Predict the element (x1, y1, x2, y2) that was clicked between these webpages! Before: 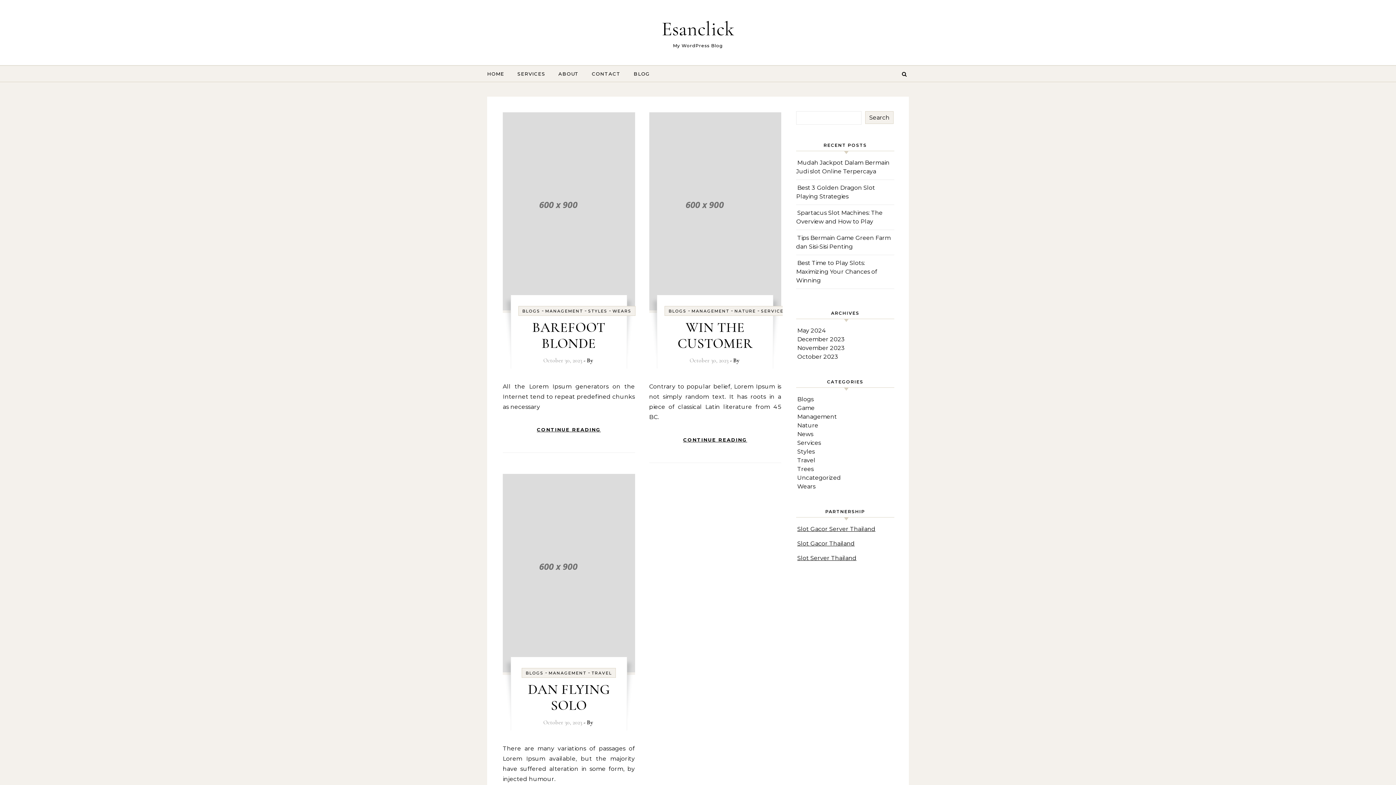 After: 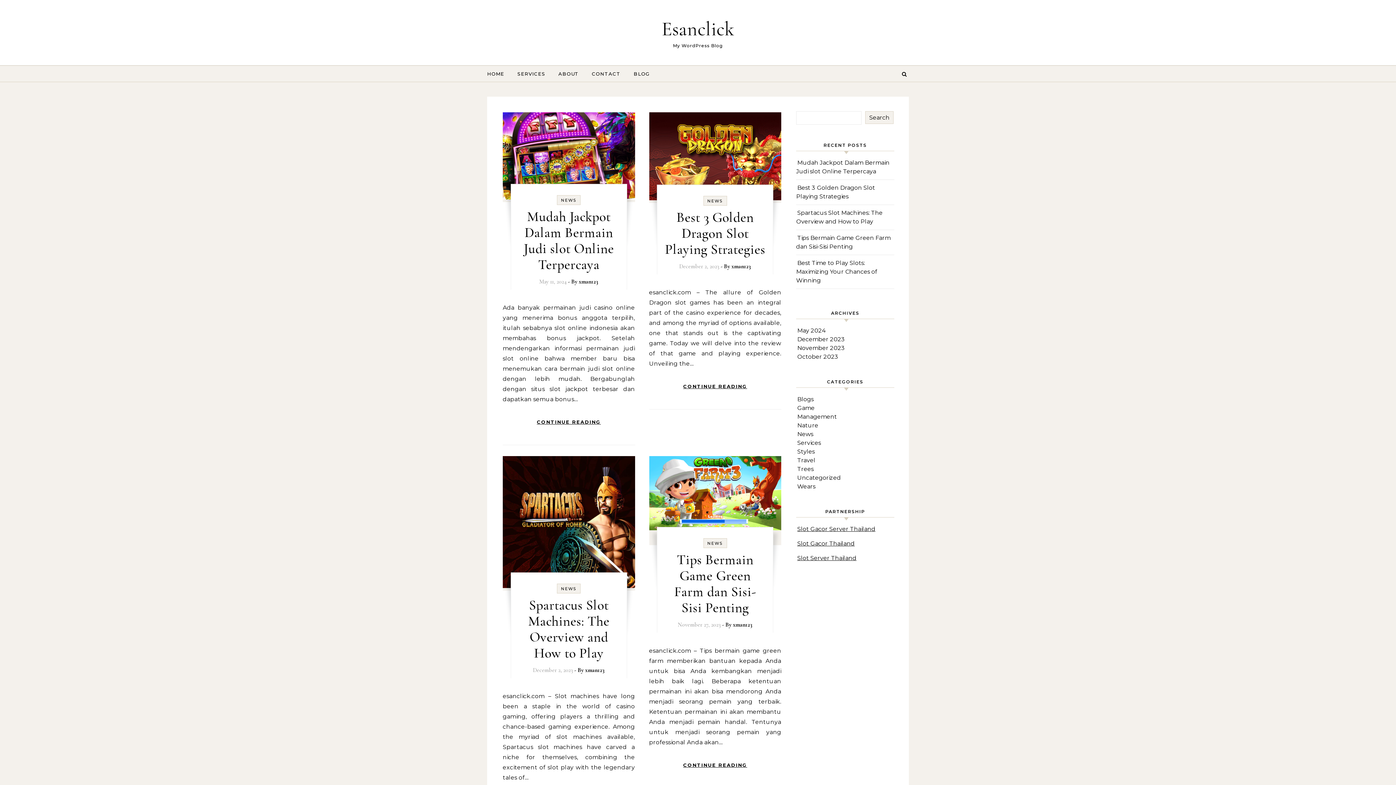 Action: label: News bbox: (797, 430, 813, 437)